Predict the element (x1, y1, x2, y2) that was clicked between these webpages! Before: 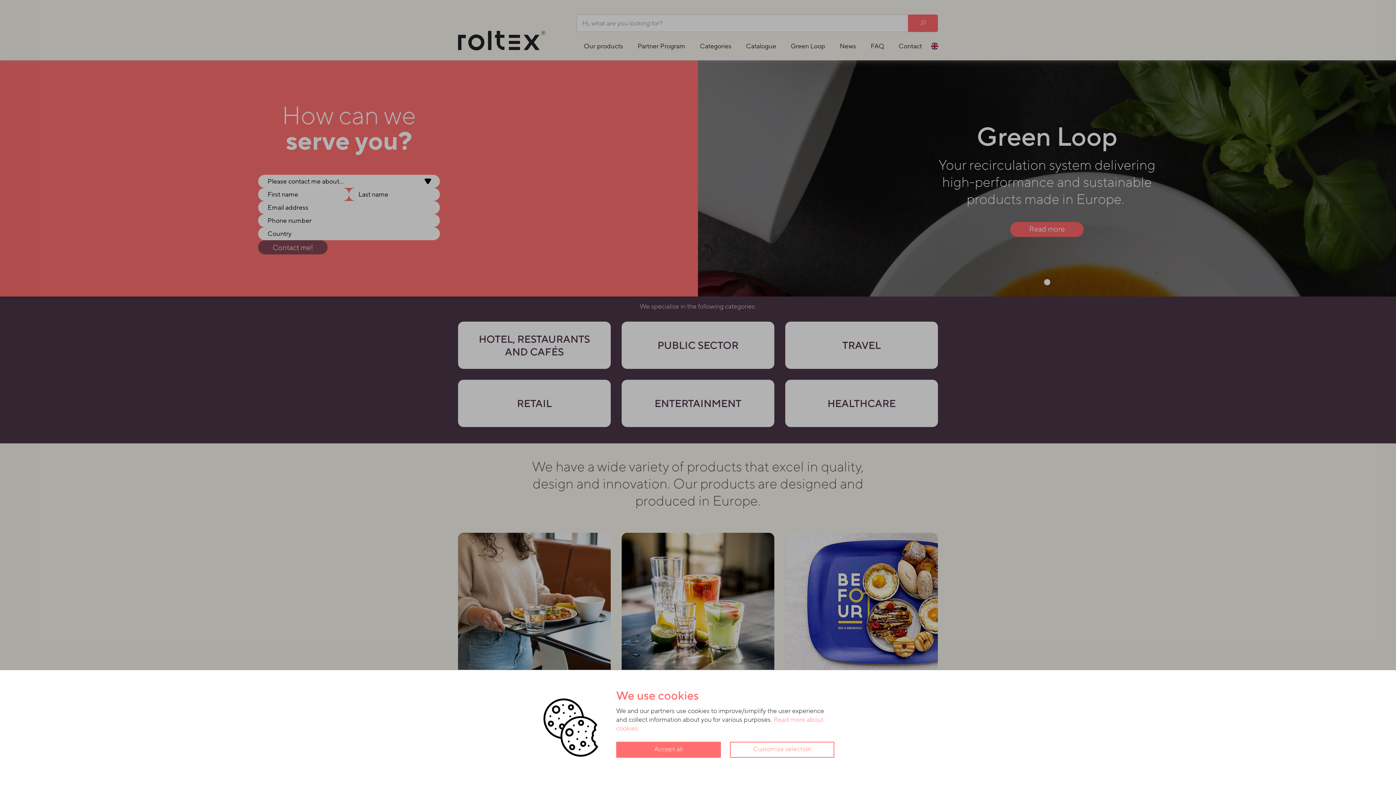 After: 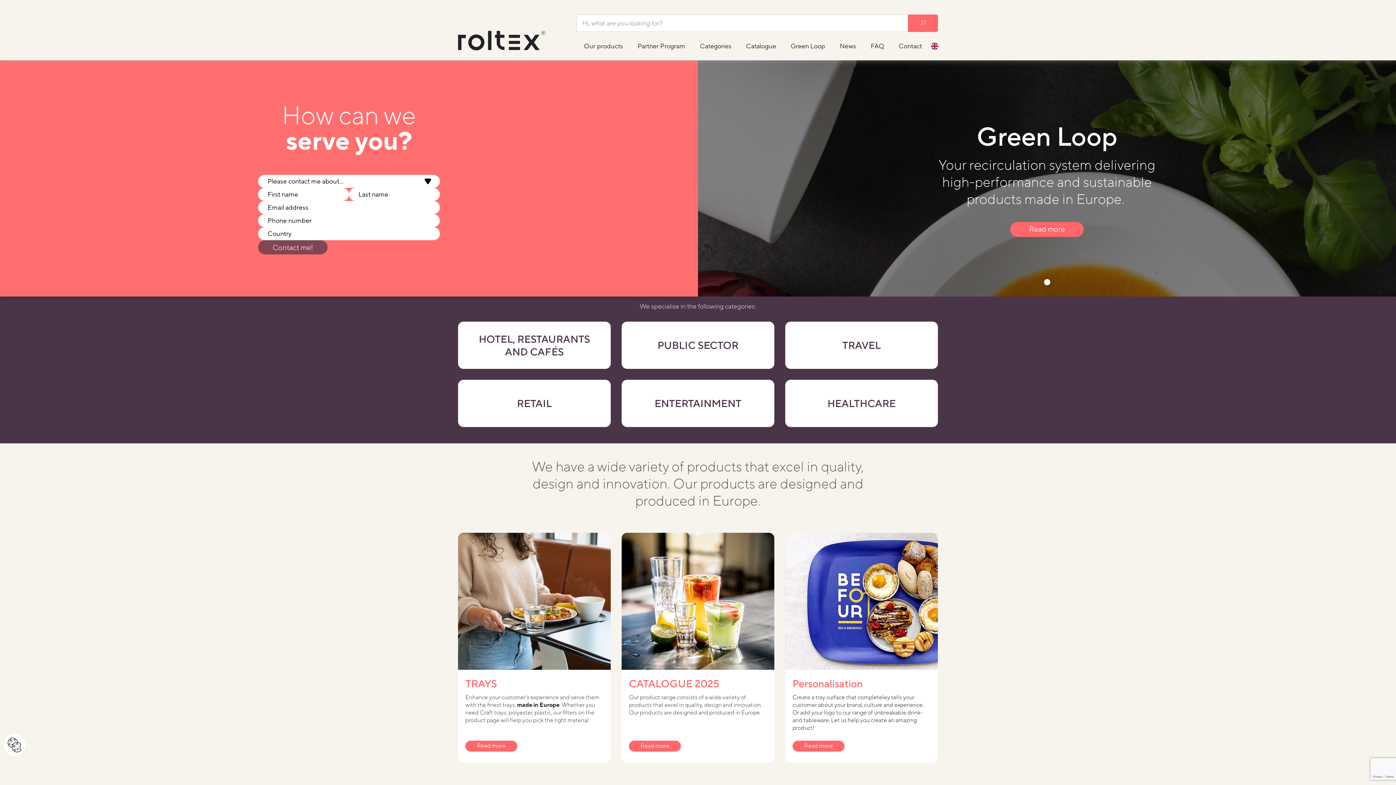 Action: label: Accept all bbox: (616, 742, 720, 758)